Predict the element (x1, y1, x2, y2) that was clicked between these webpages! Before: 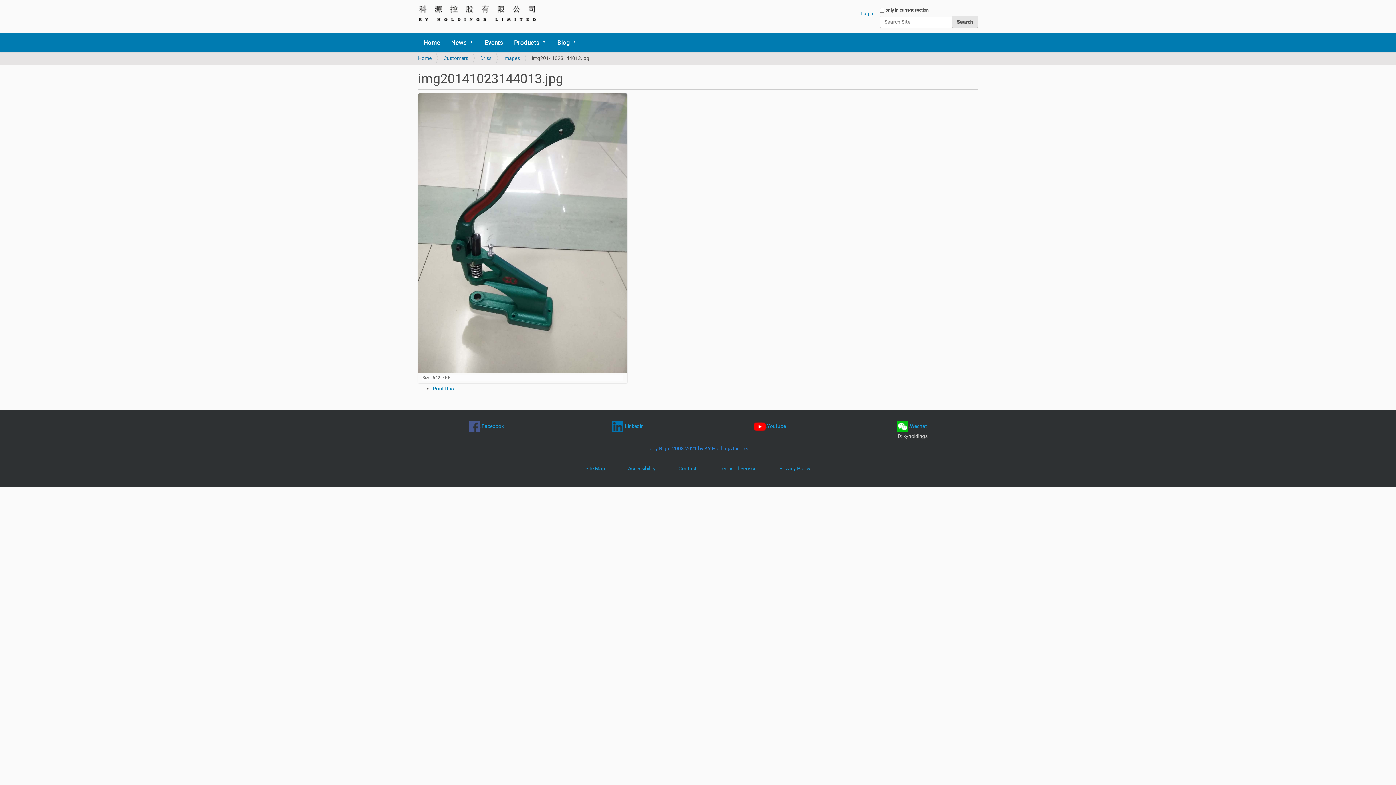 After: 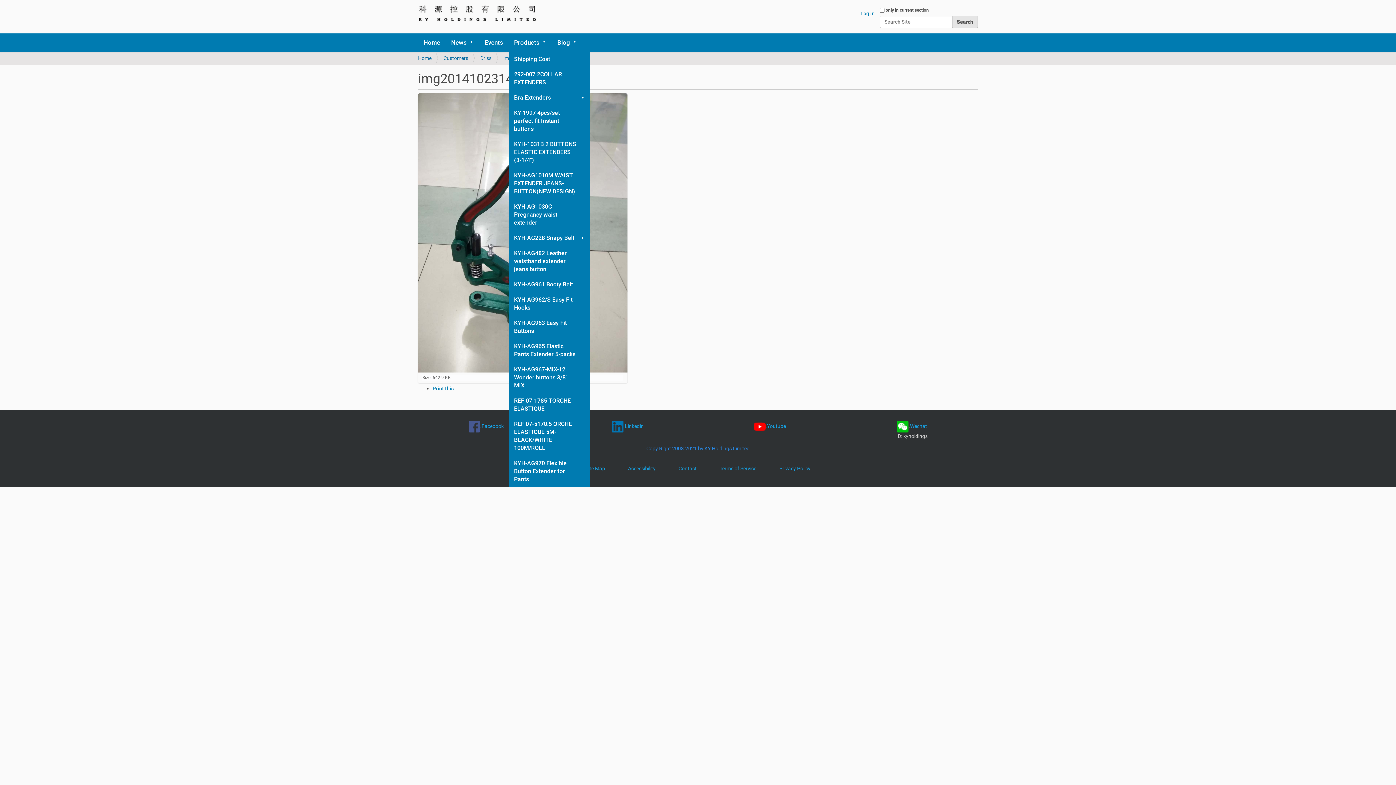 Action: bbox: (541, 33, 552, 51) label: Products